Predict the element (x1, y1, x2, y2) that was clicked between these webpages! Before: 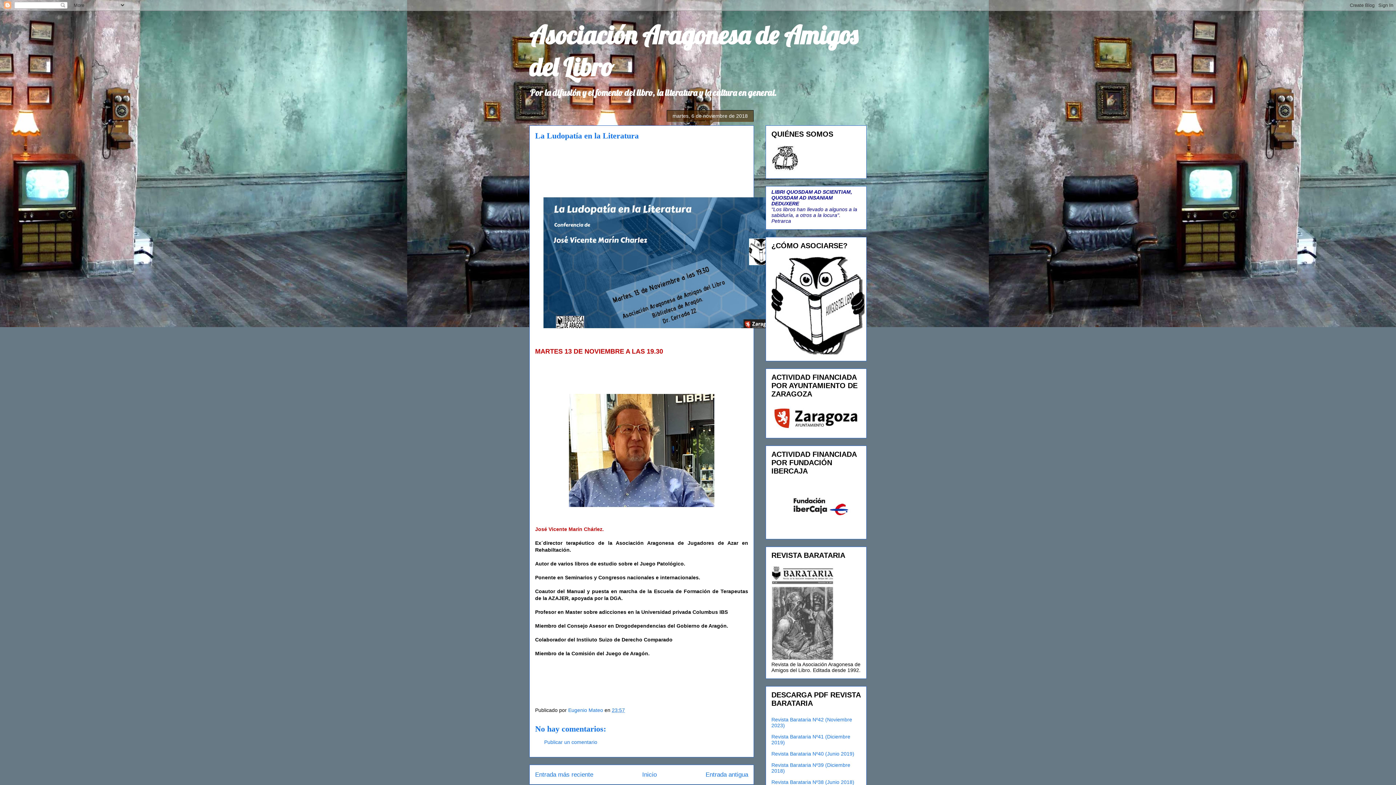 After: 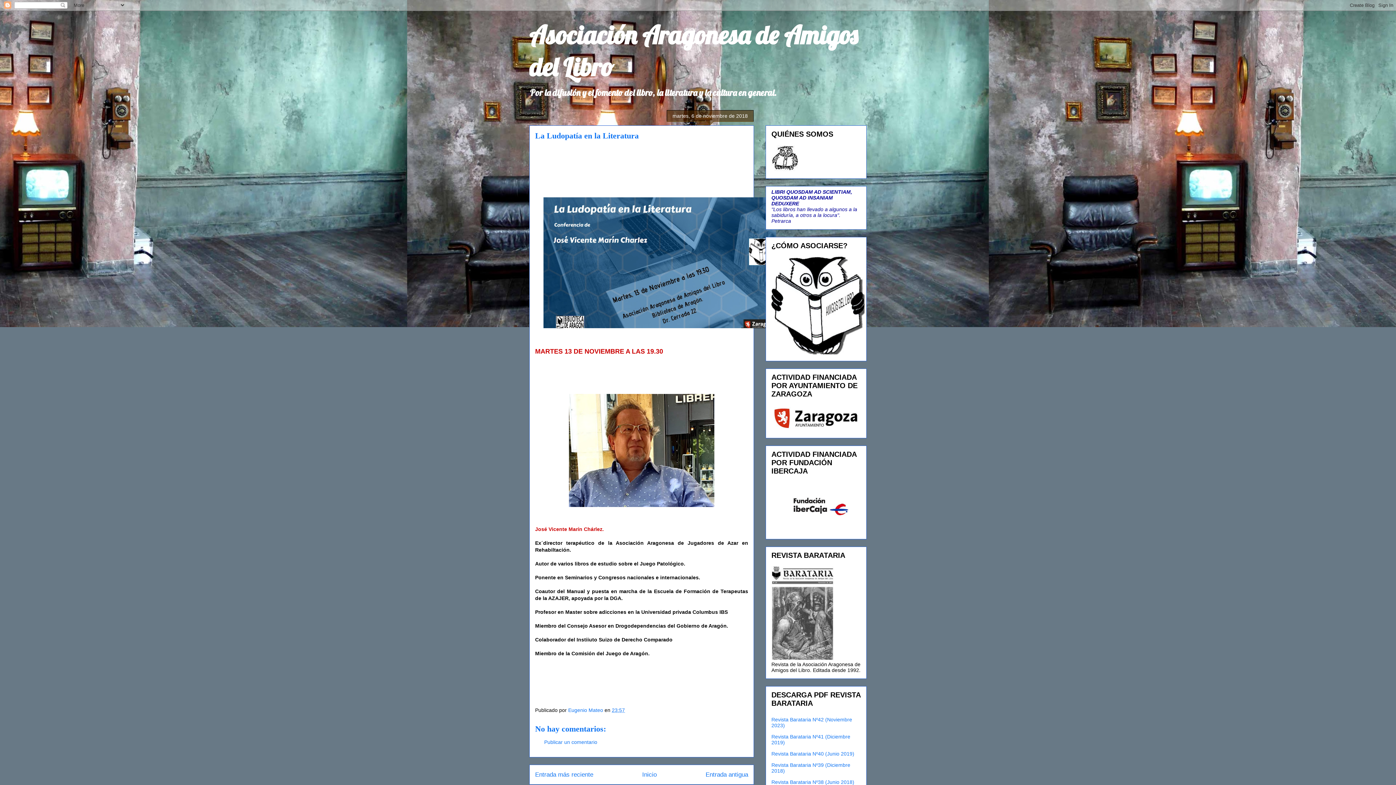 Action: label: 23:57 bbox: (612, 707, 625, 713)